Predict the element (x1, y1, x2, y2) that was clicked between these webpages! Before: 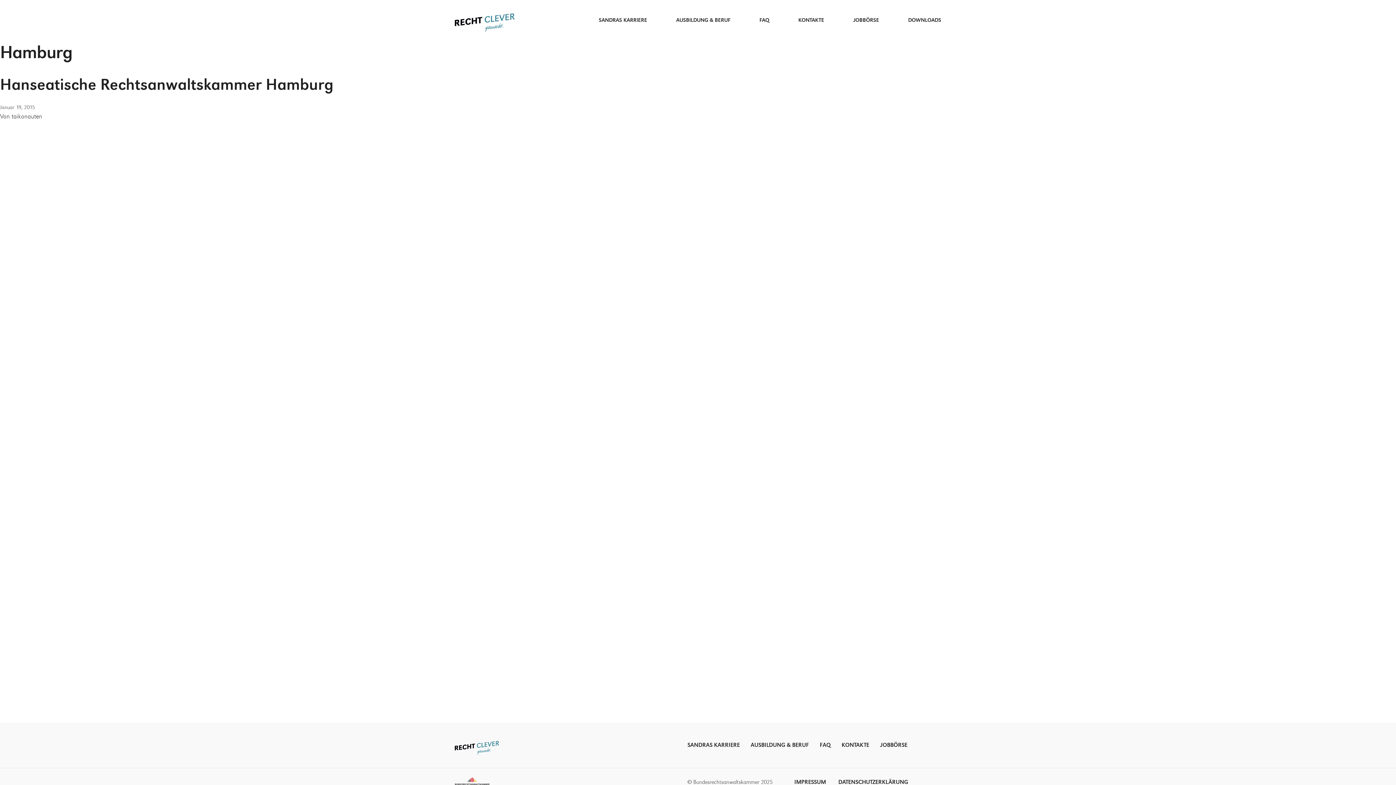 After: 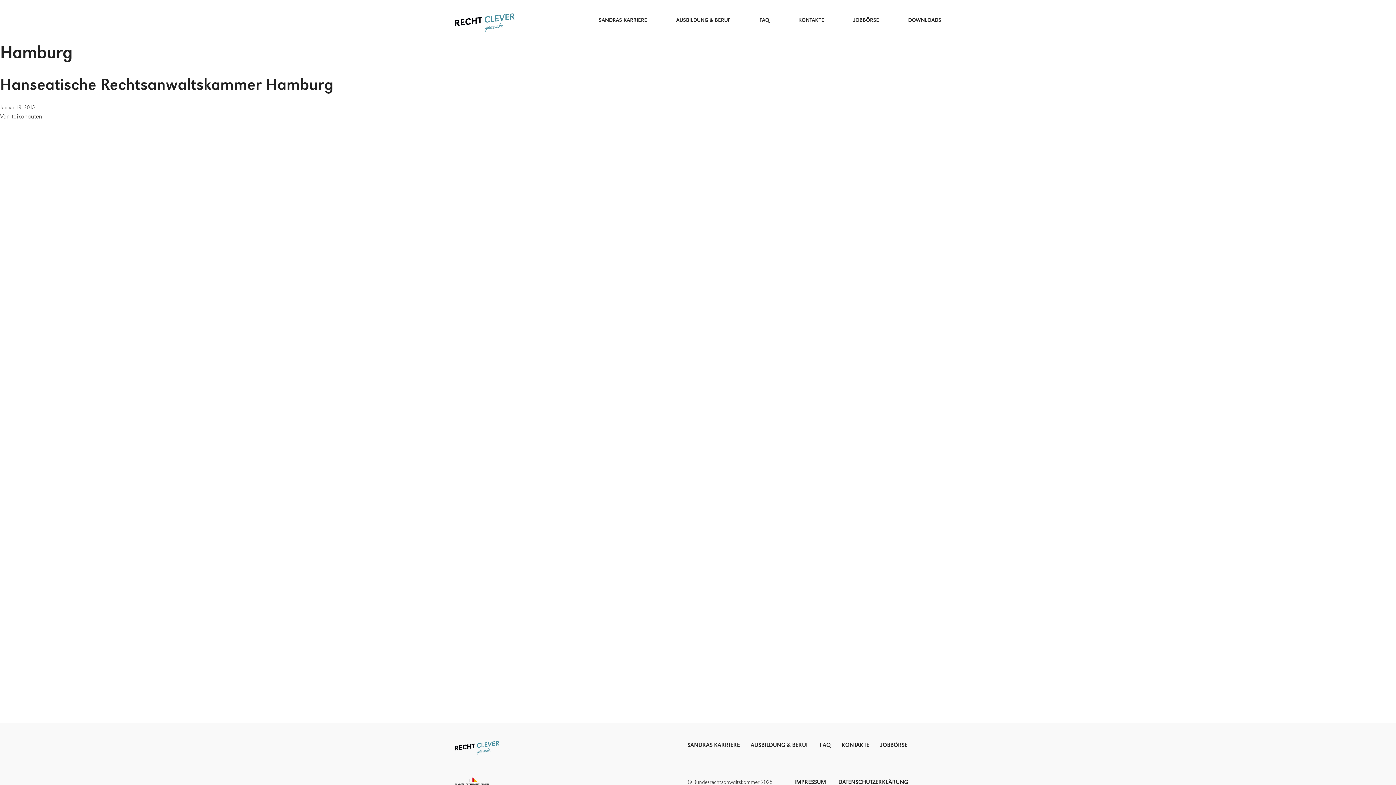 Action: bbox: (488, 18, 499, 21)